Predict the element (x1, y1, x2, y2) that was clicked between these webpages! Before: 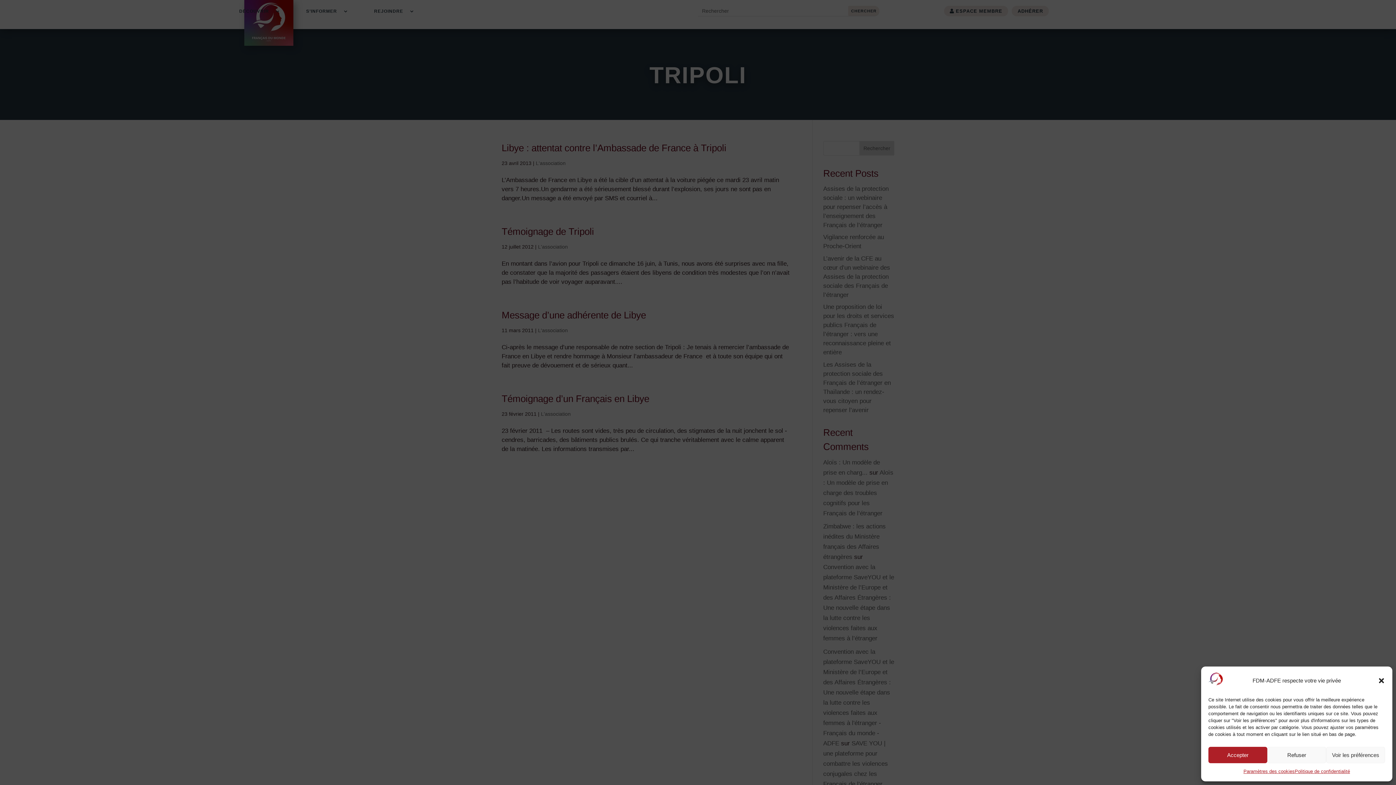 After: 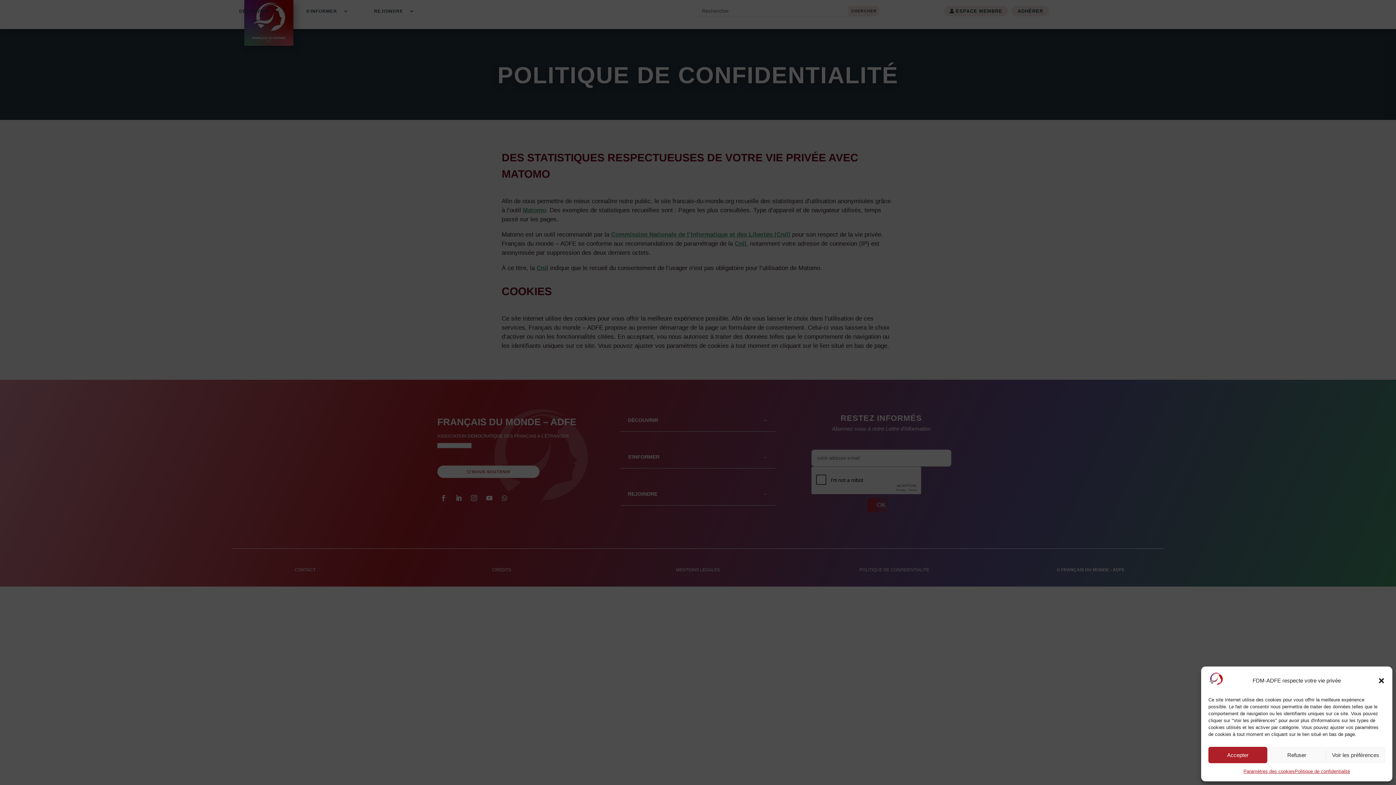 Action: bbox: (1295, 767, 1350, 776) label: Politique de confidentialité